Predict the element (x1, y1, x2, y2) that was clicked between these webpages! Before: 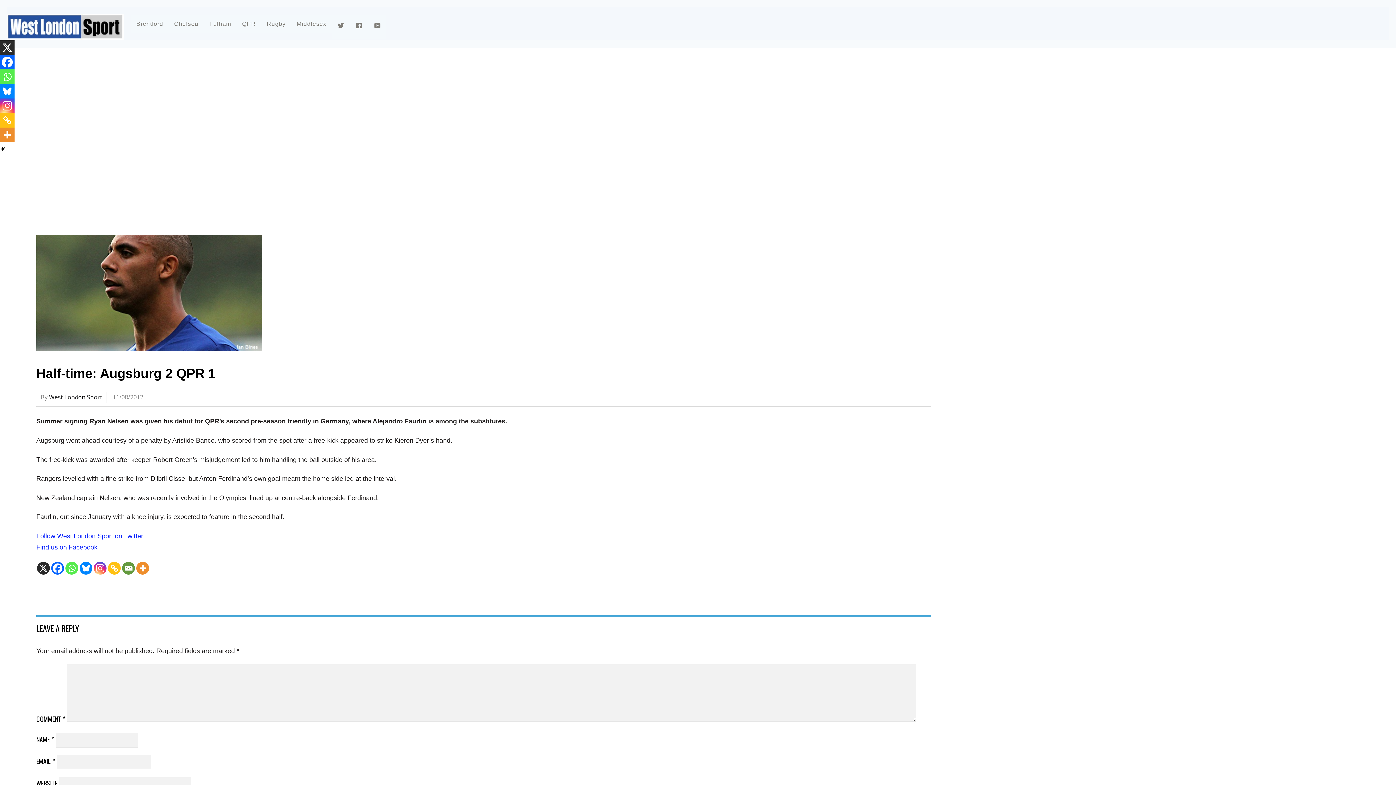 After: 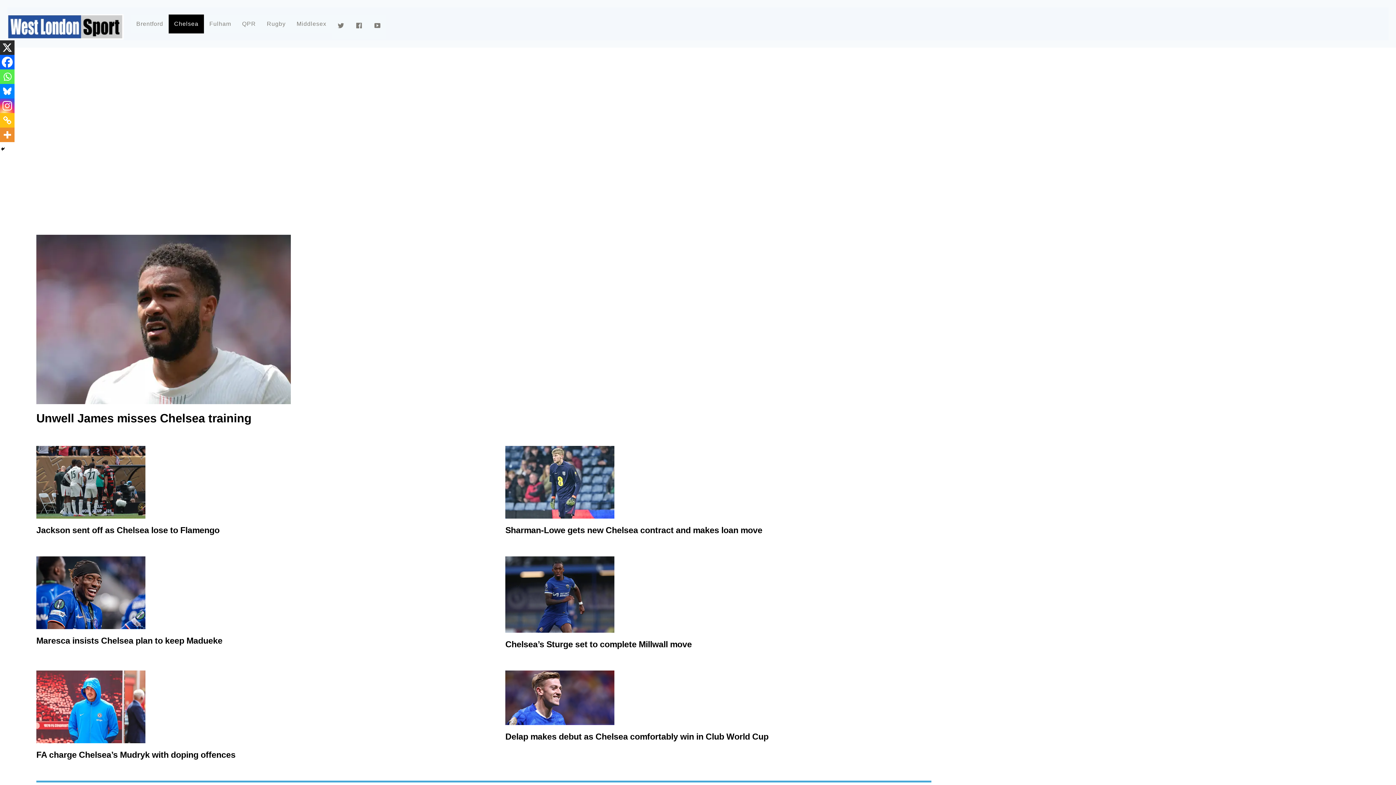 Action: bbox: (168, 14, 204, 33) label: Chelsea